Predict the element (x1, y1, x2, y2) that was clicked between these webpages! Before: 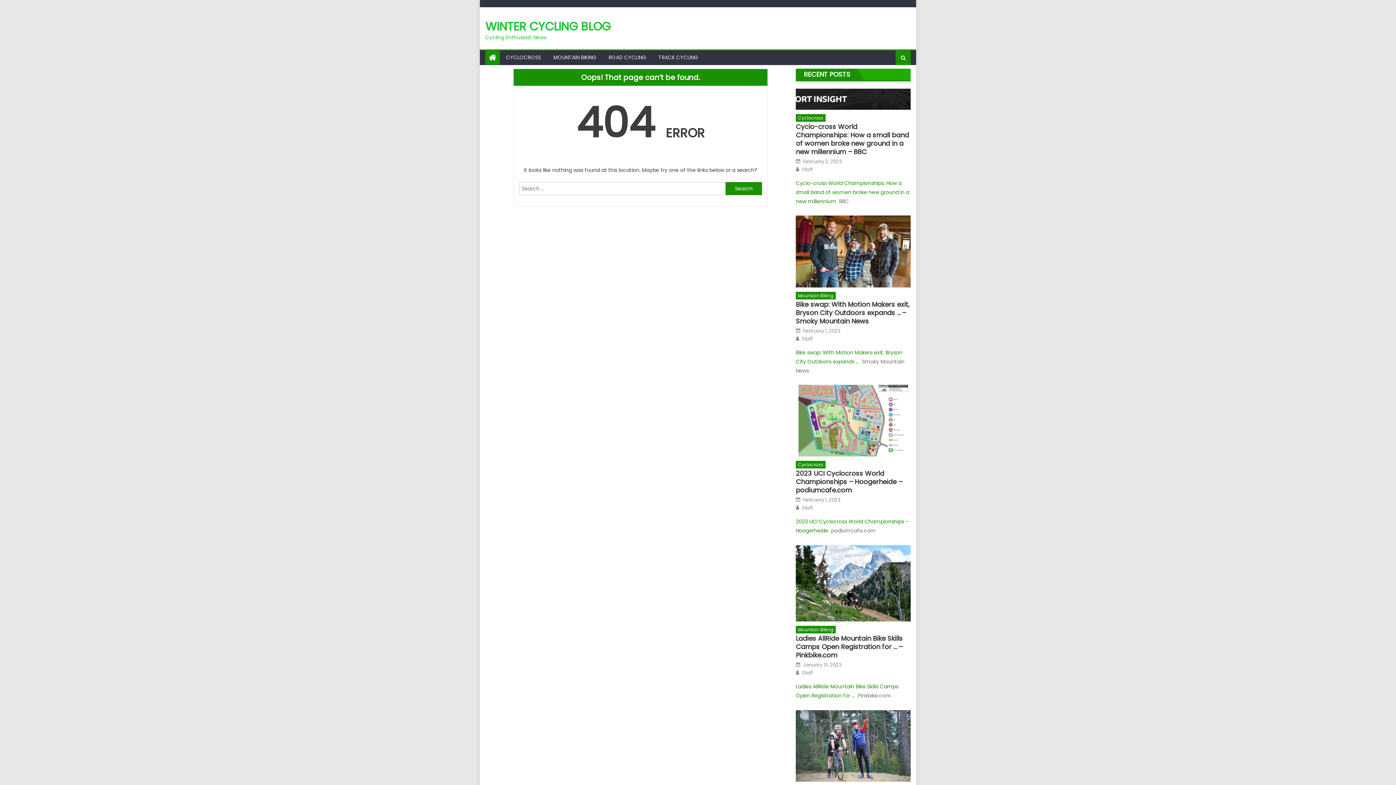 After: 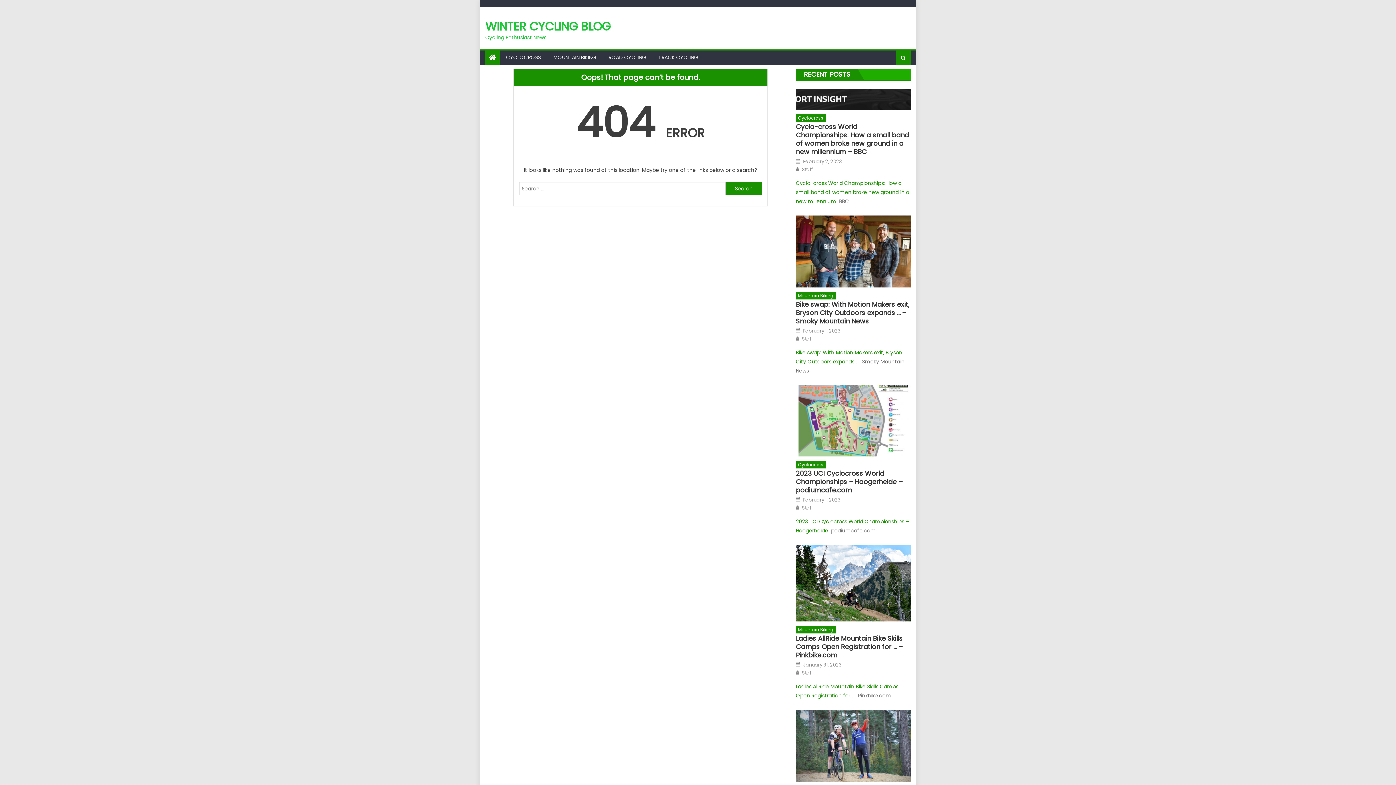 Action: label: February 2, 2023 bbox: (803, 158, 842, 165)